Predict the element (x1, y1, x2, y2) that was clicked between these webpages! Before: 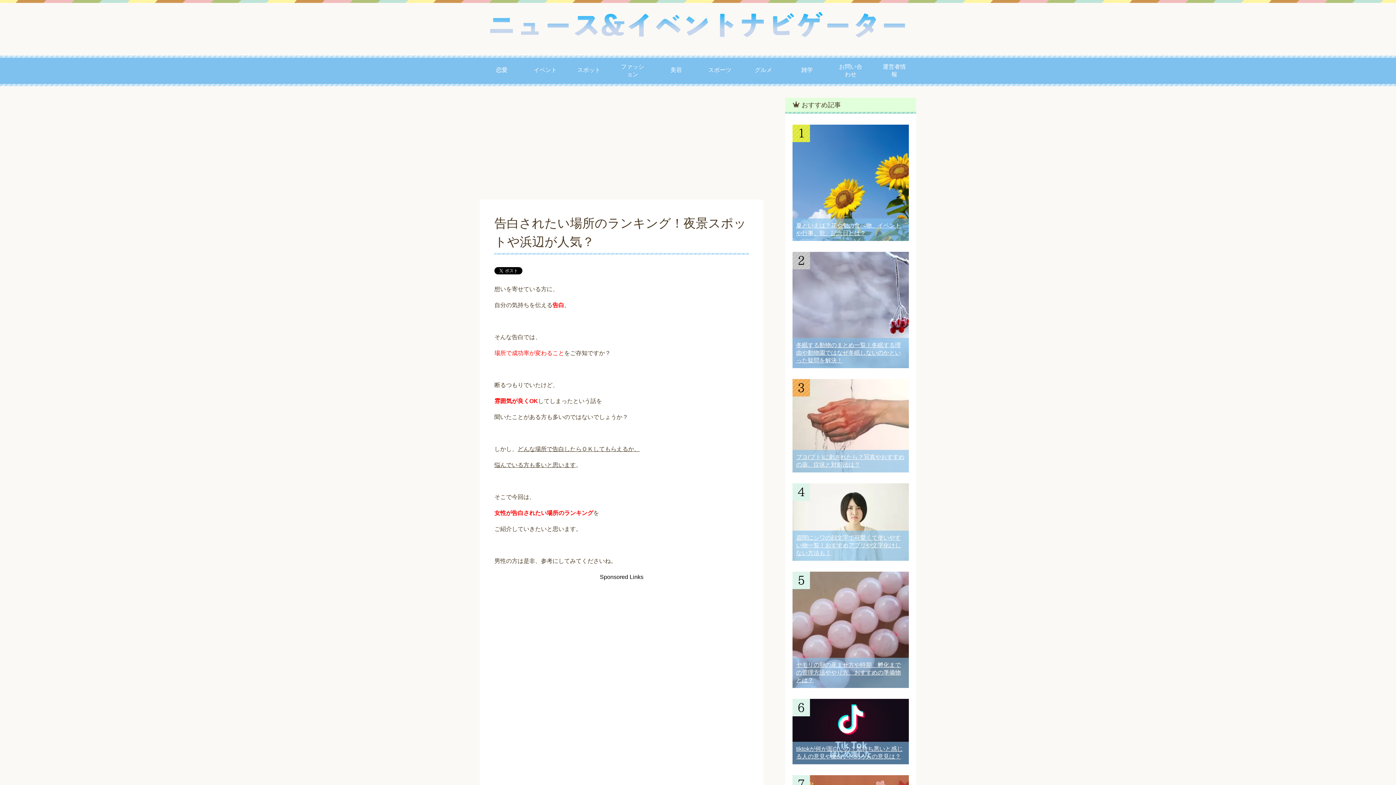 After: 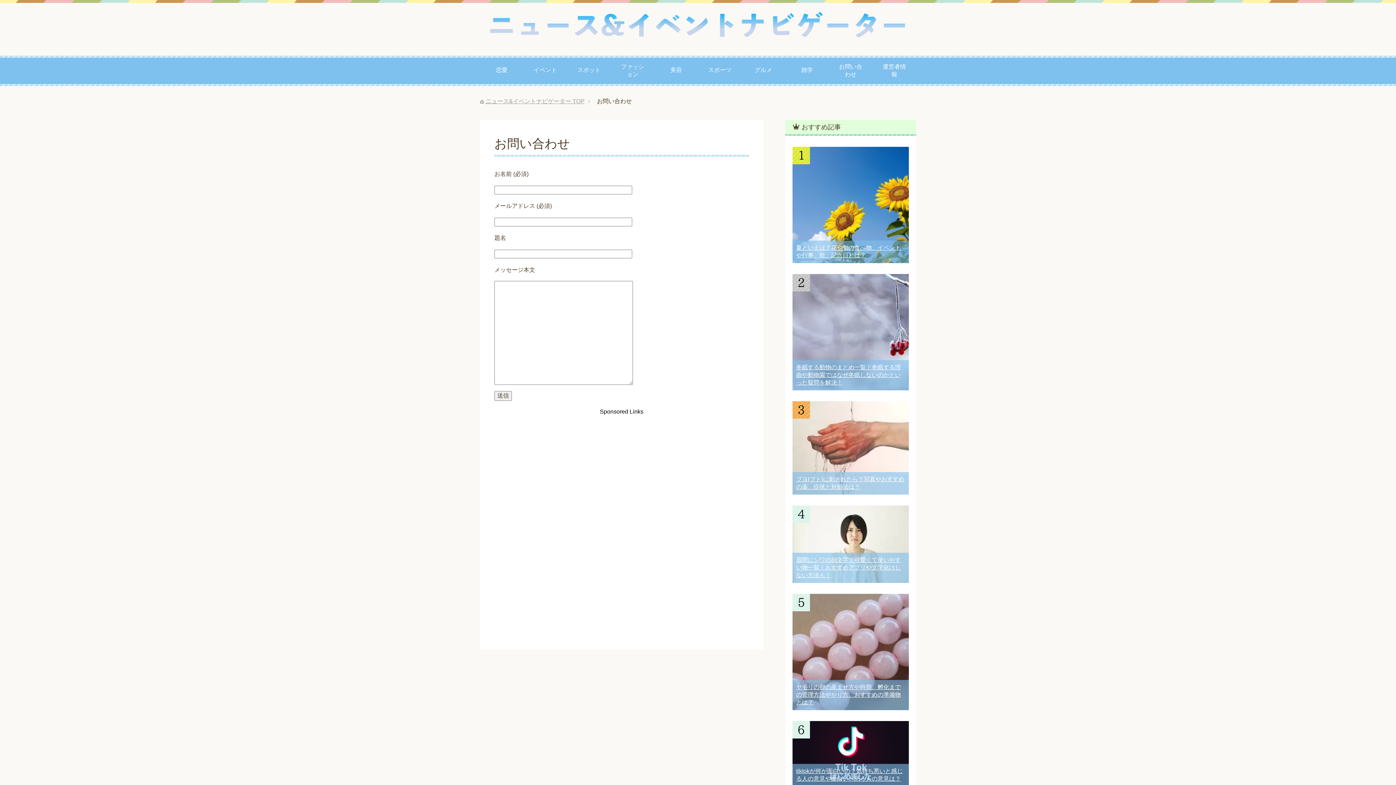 Action: label: お問い合わせ bbox: (829, 55, 872, 86)